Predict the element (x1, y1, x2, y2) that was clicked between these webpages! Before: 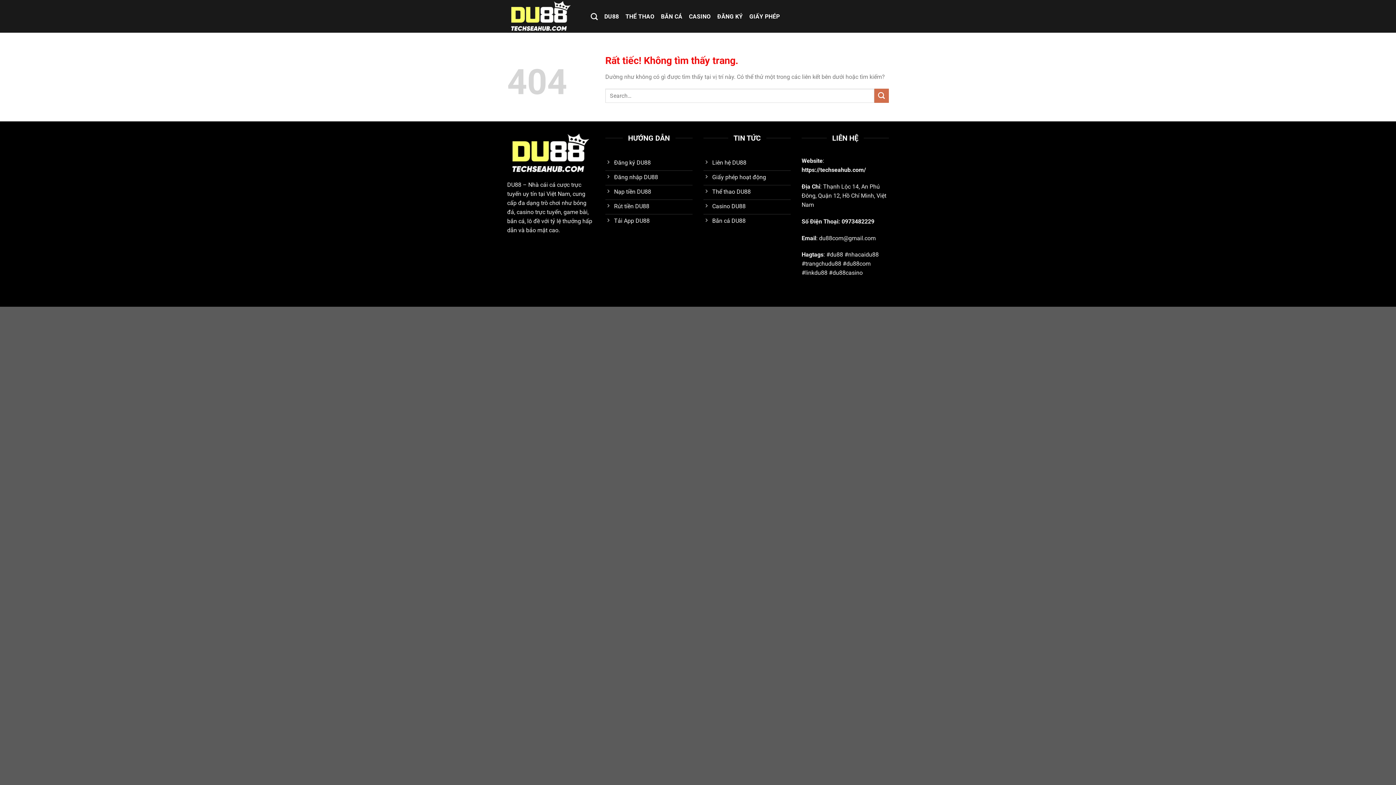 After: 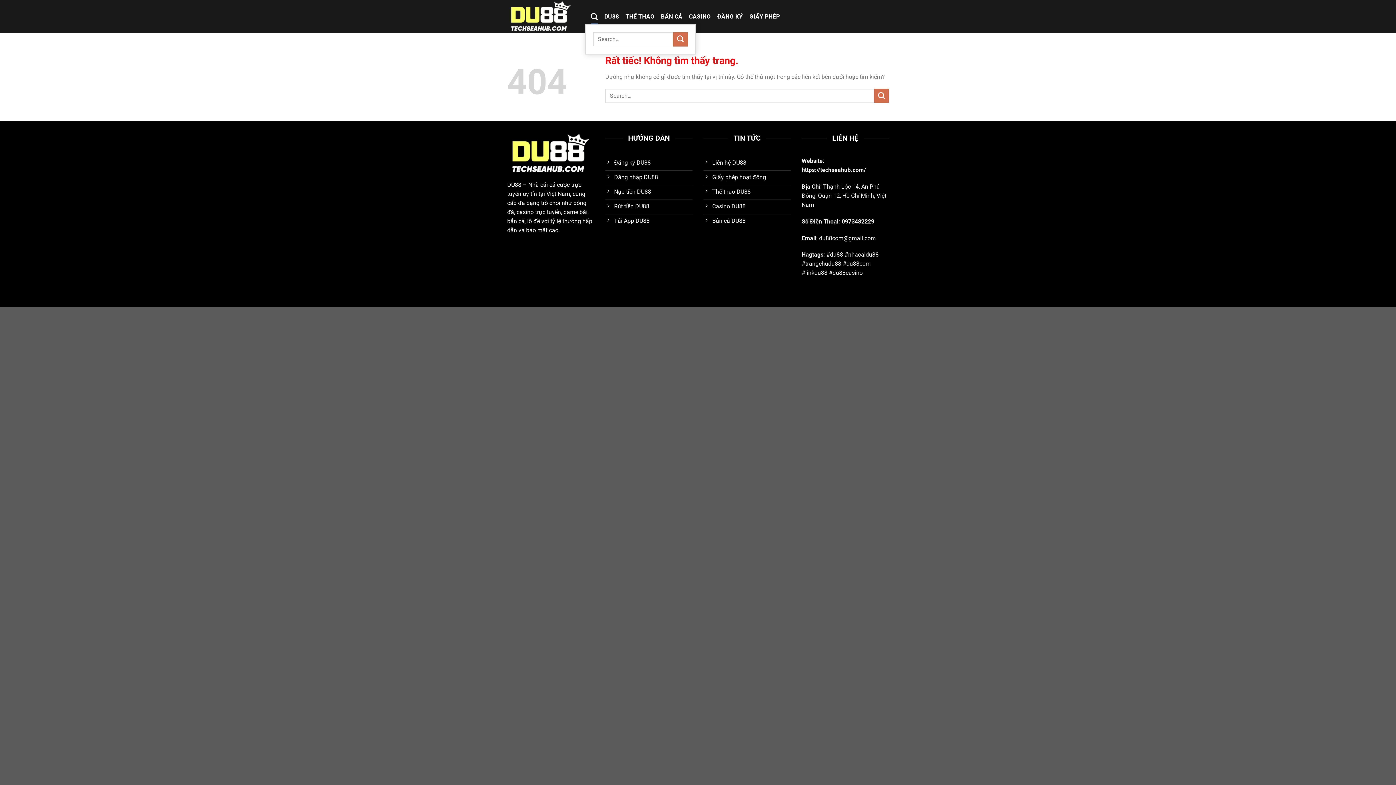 Action: label: Search bbox: (590, 8, 597, 24)